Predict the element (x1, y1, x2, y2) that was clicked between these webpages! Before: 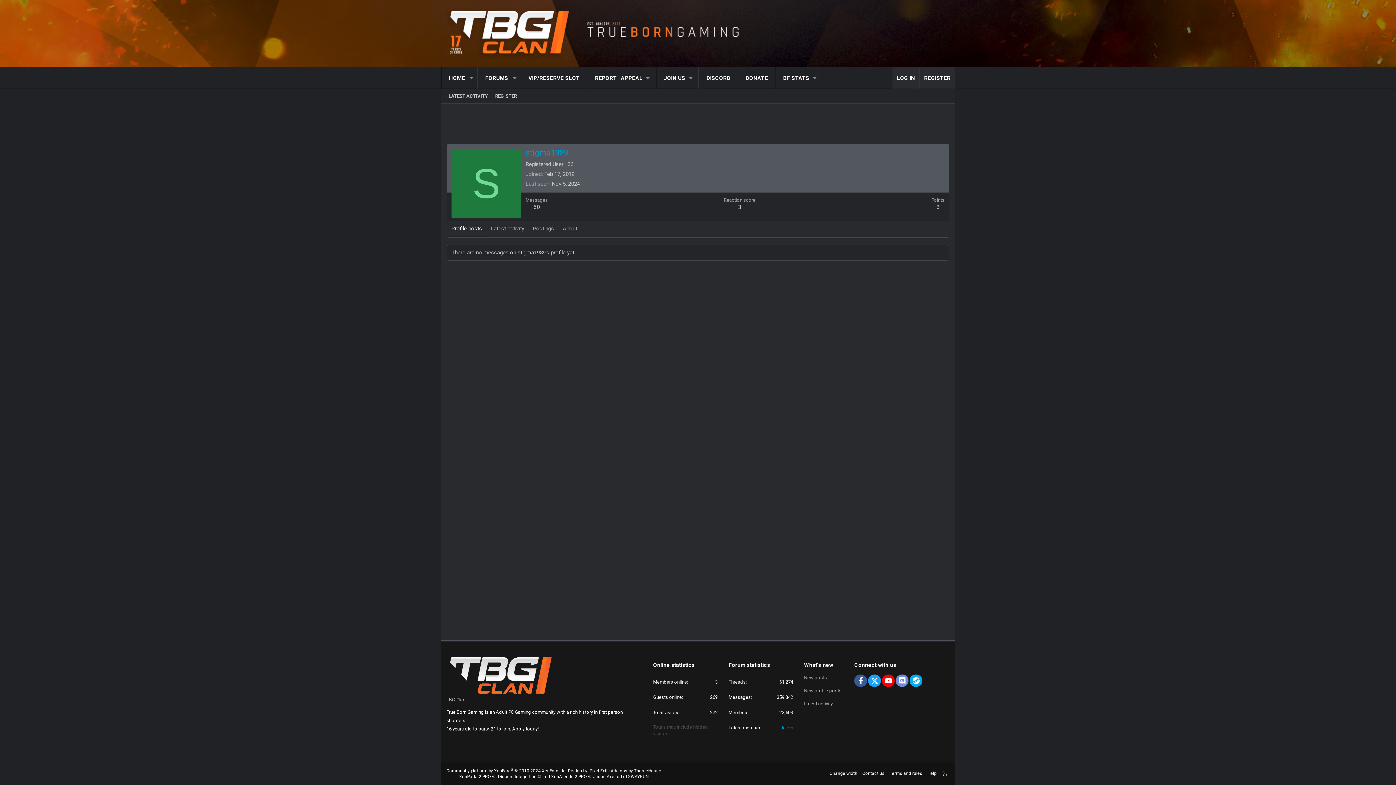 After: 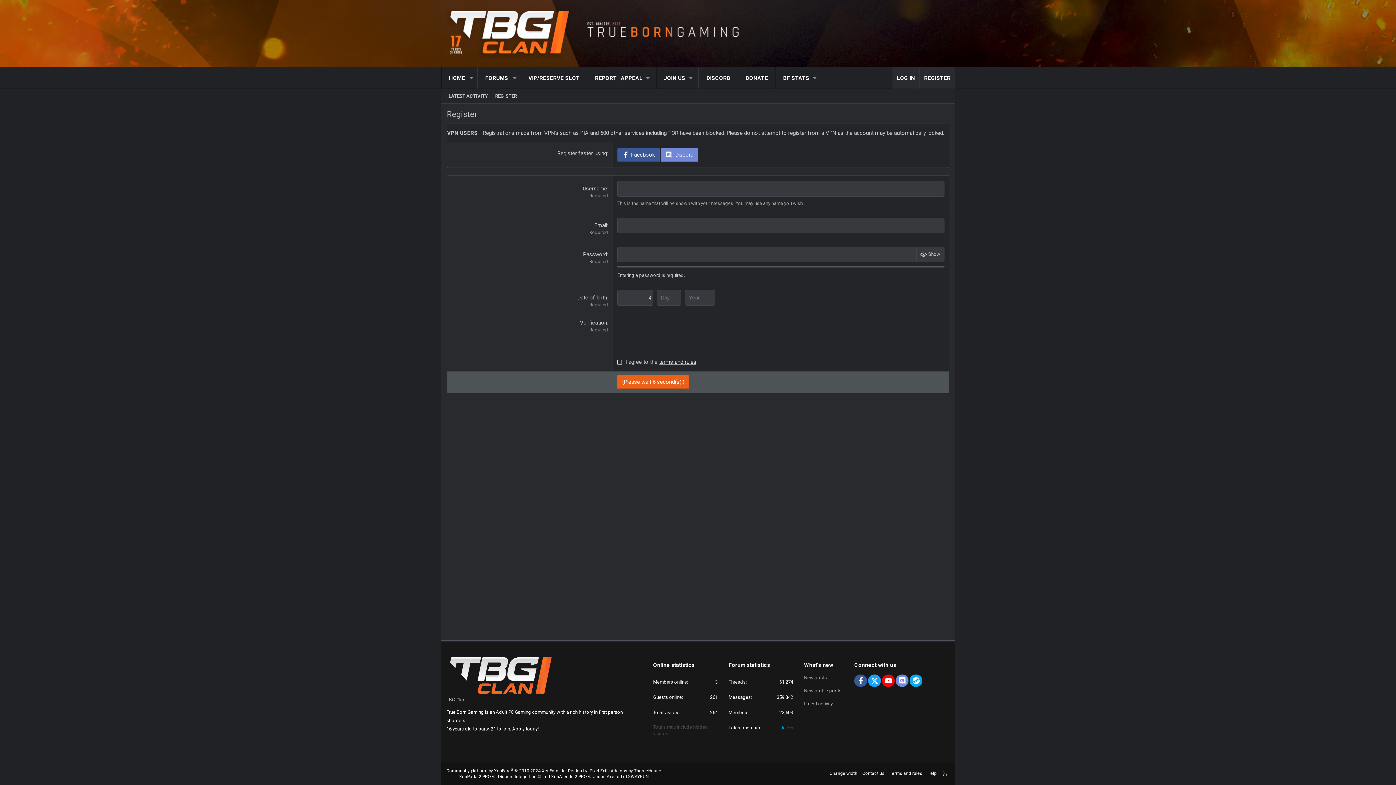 Action: label: REGISTER bbox: (491, 91, 520, 101)